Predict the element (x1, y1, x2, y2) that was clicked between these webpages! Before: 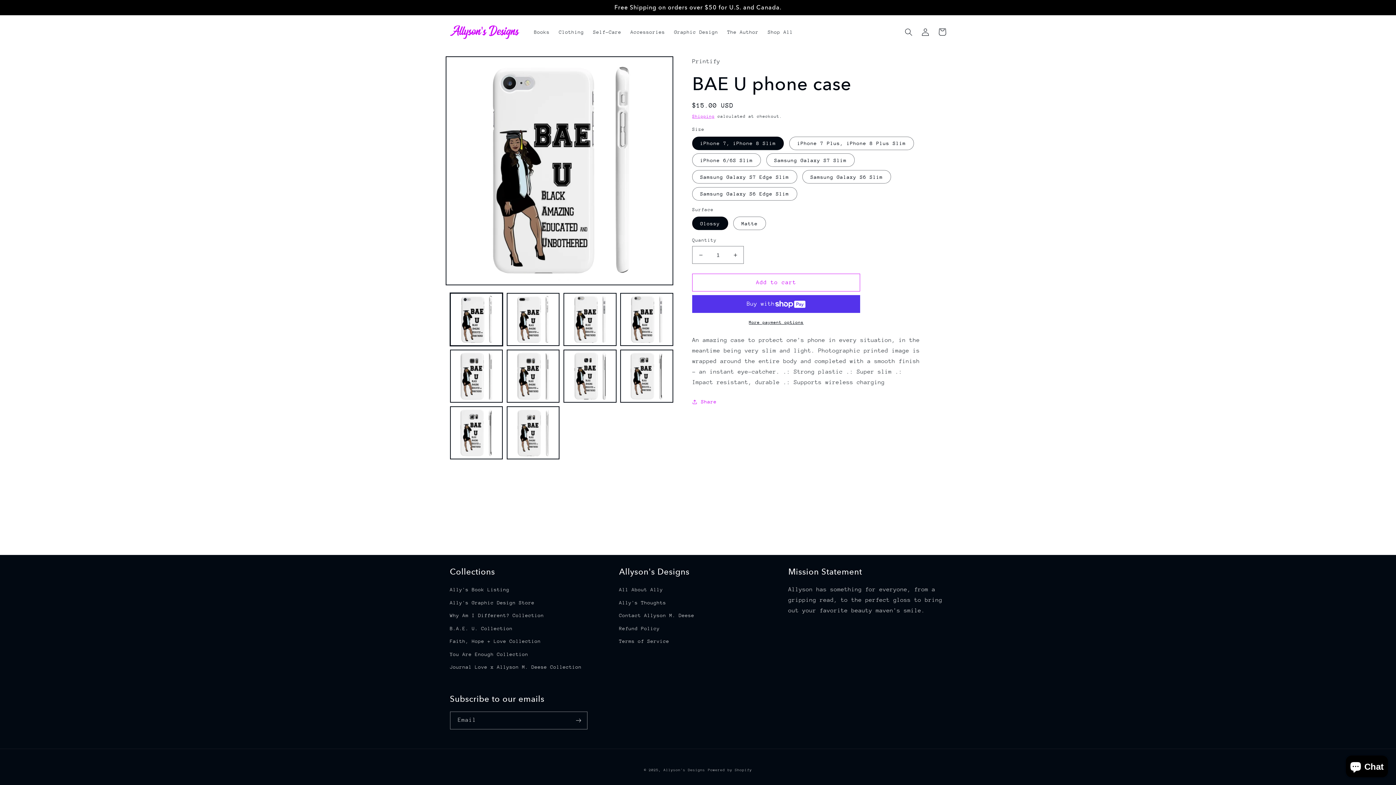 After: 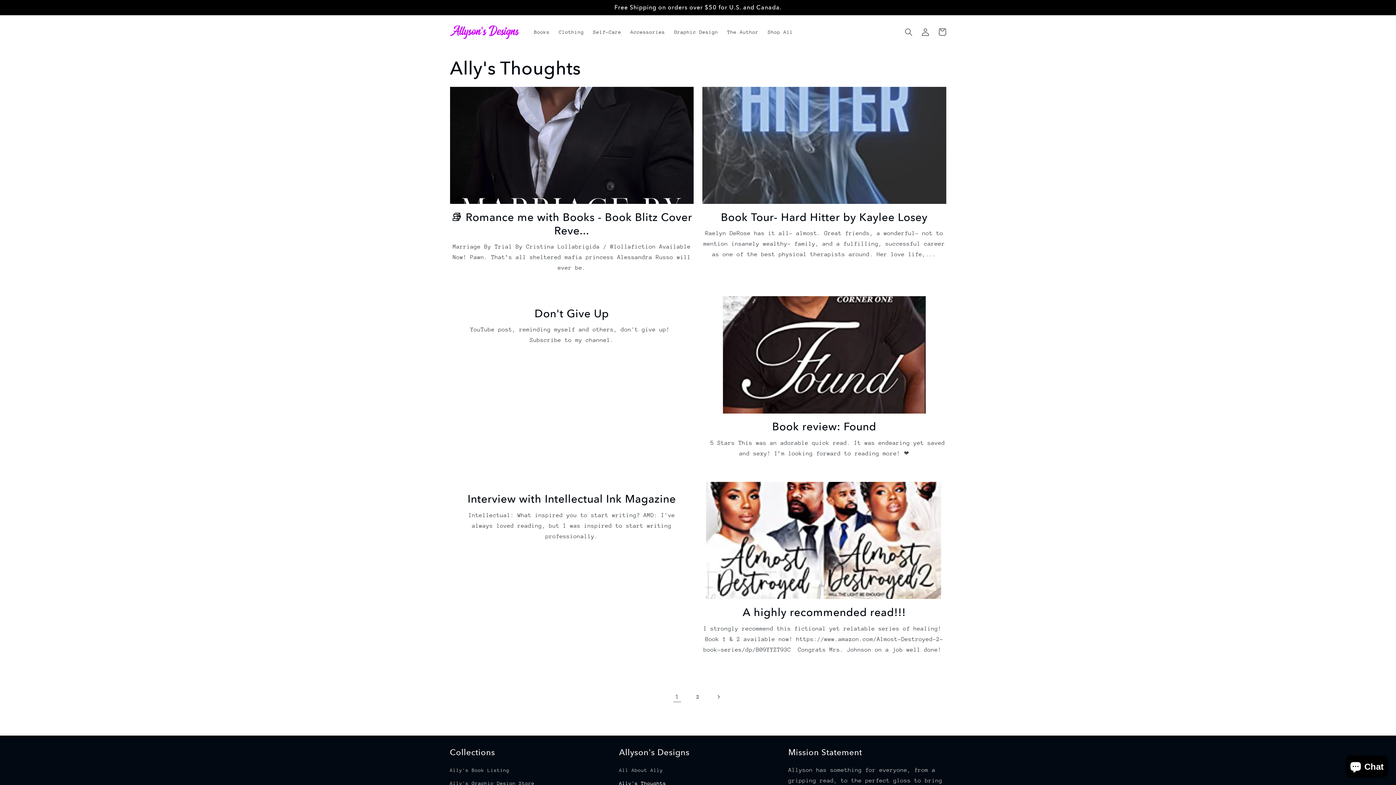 Action: bbox: (619, 596, 666, 609) label: Ally's Thoughts